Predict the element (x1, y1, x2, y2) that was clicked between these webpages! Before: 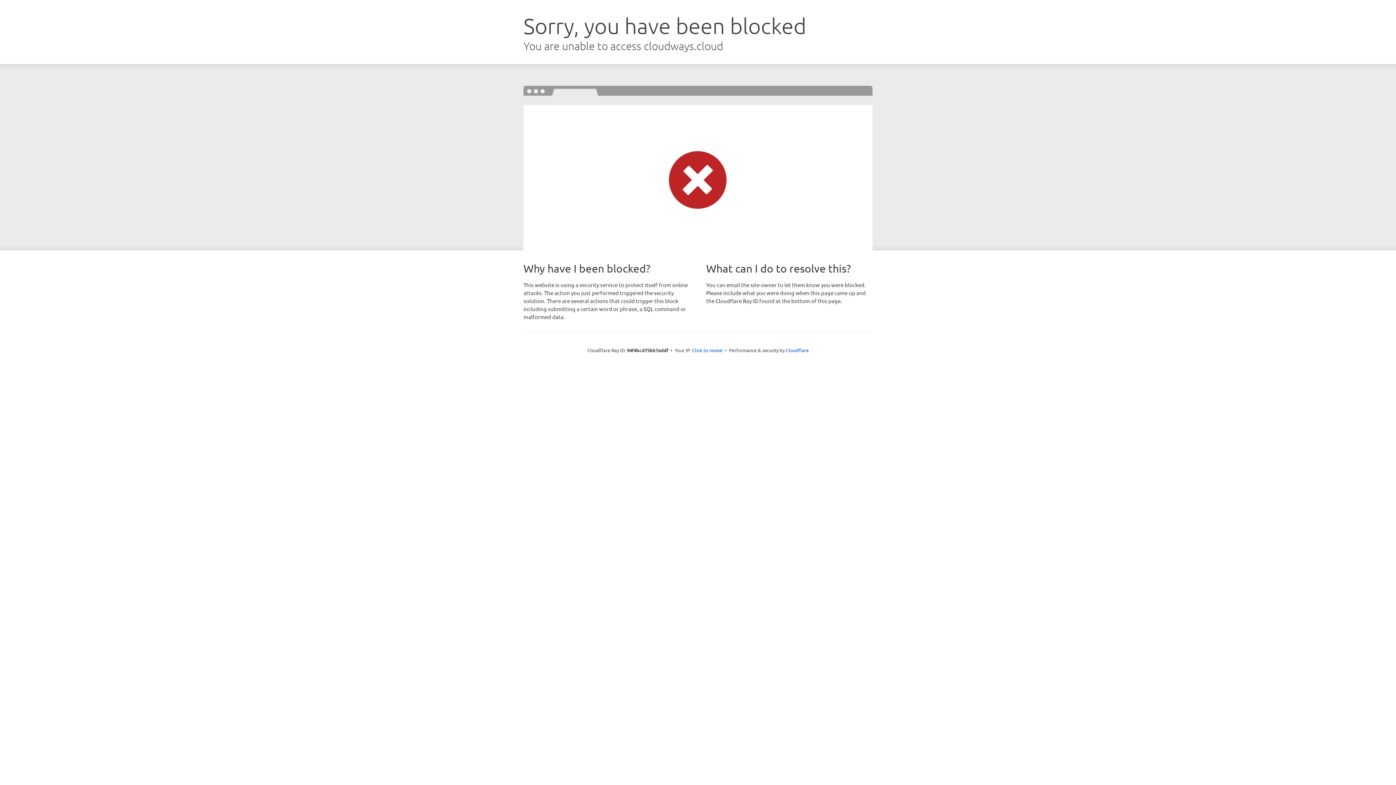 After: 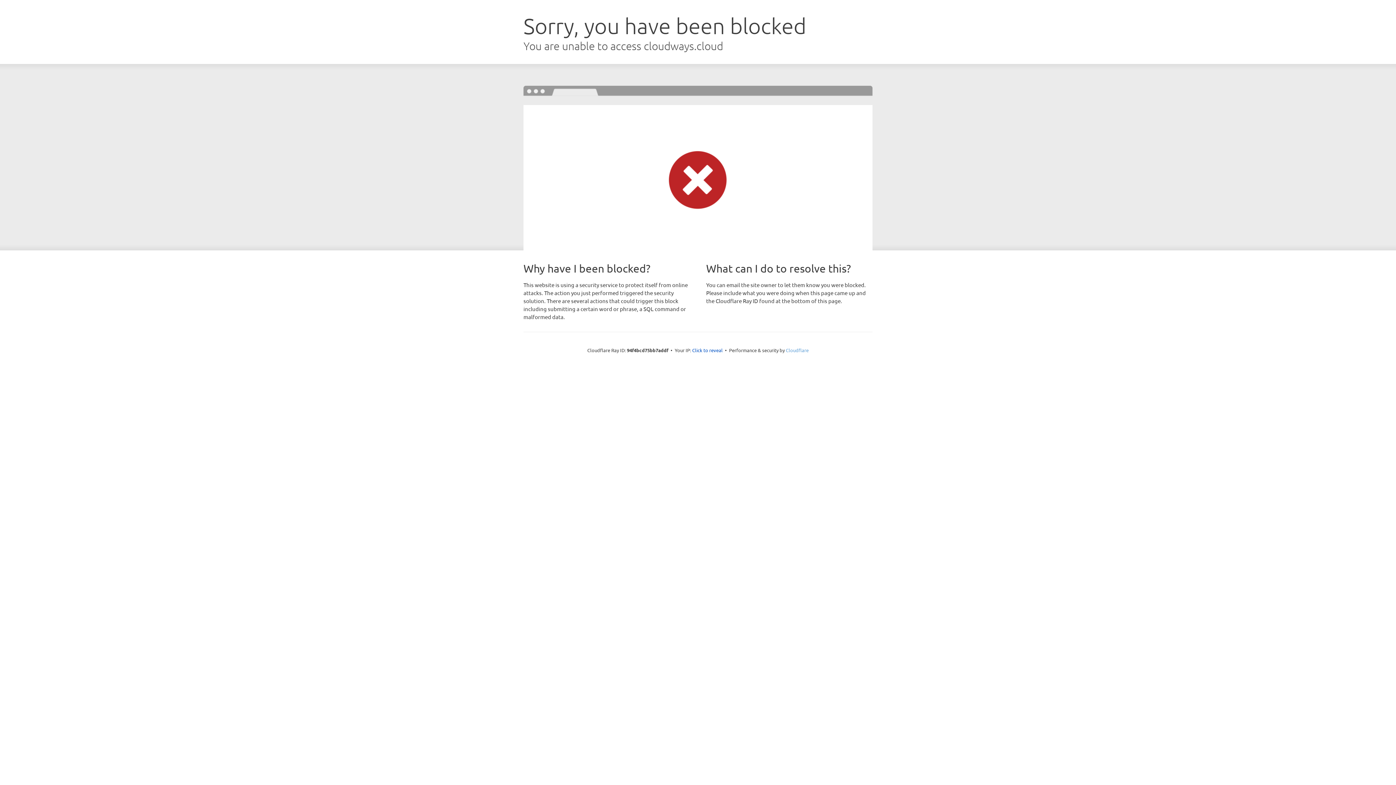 Action: label: Cloudflare bbox: (786, 347, 808, 353)